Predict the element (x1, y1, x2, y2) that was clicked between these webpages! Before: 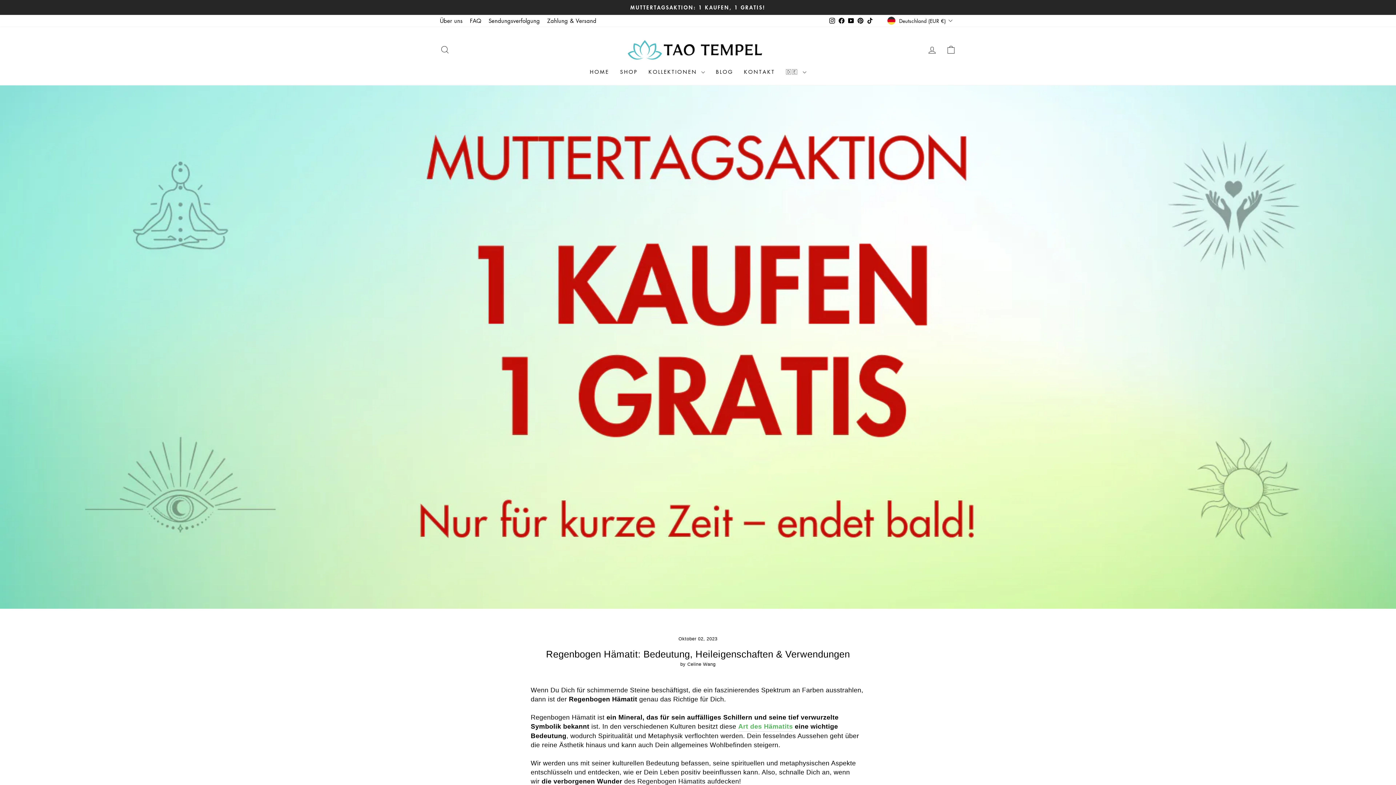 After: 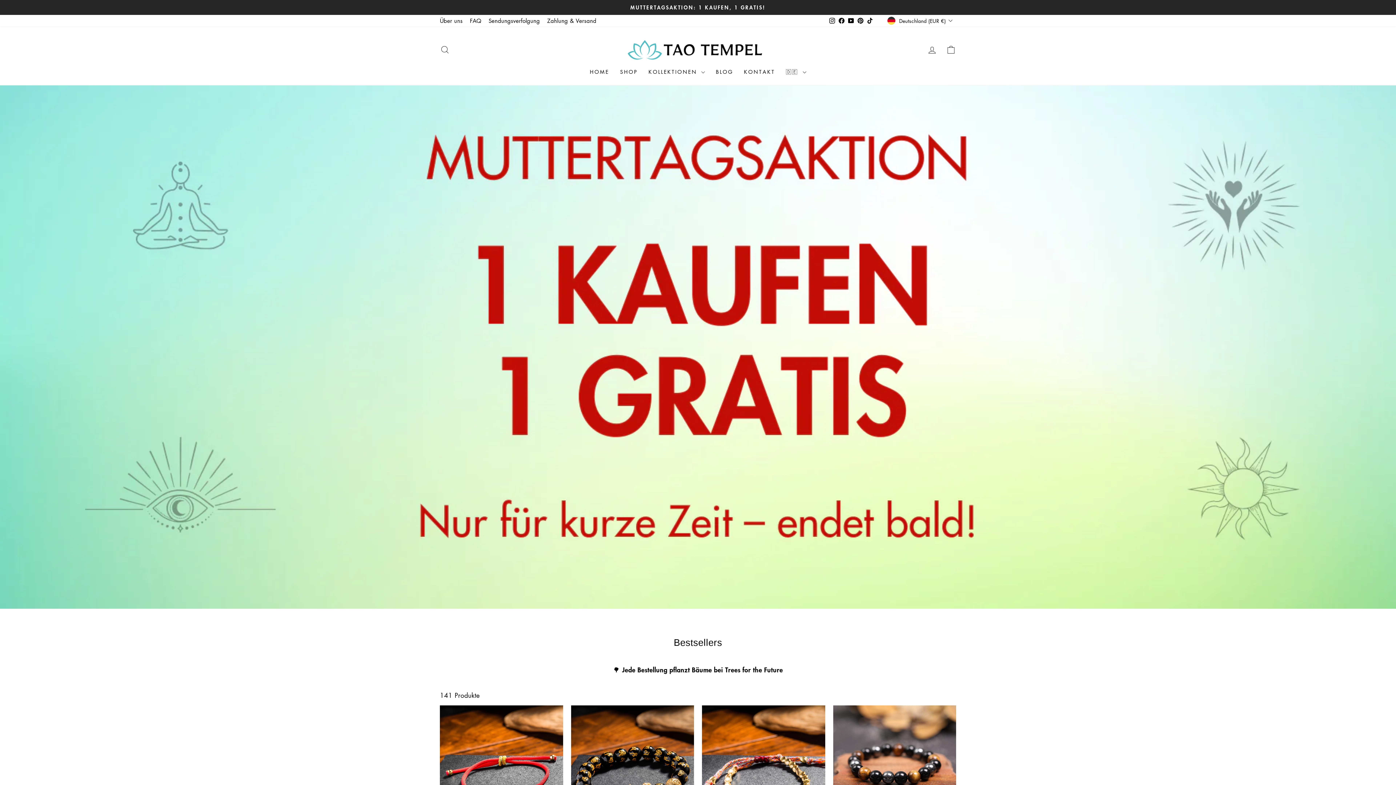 Action: bbox: (0, 85, 1396, 608)